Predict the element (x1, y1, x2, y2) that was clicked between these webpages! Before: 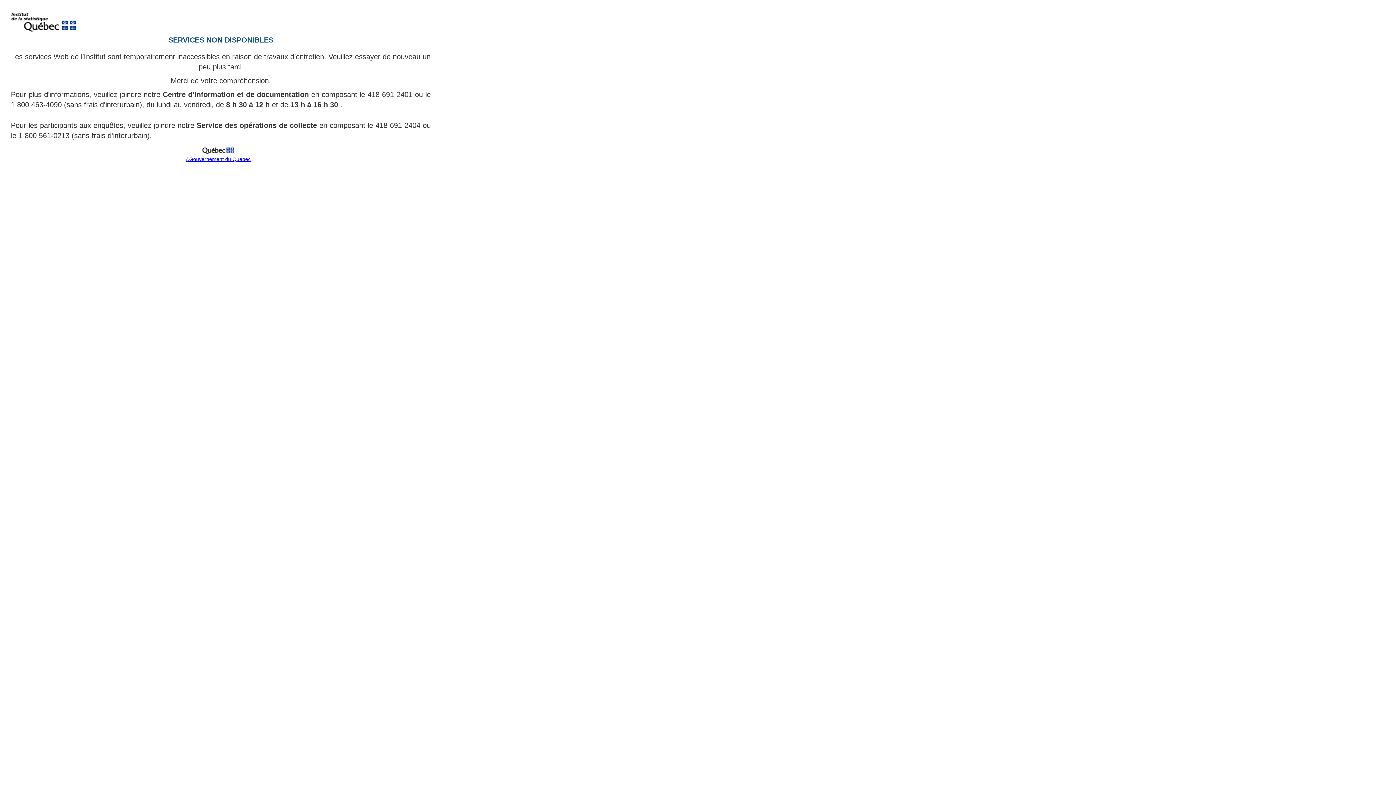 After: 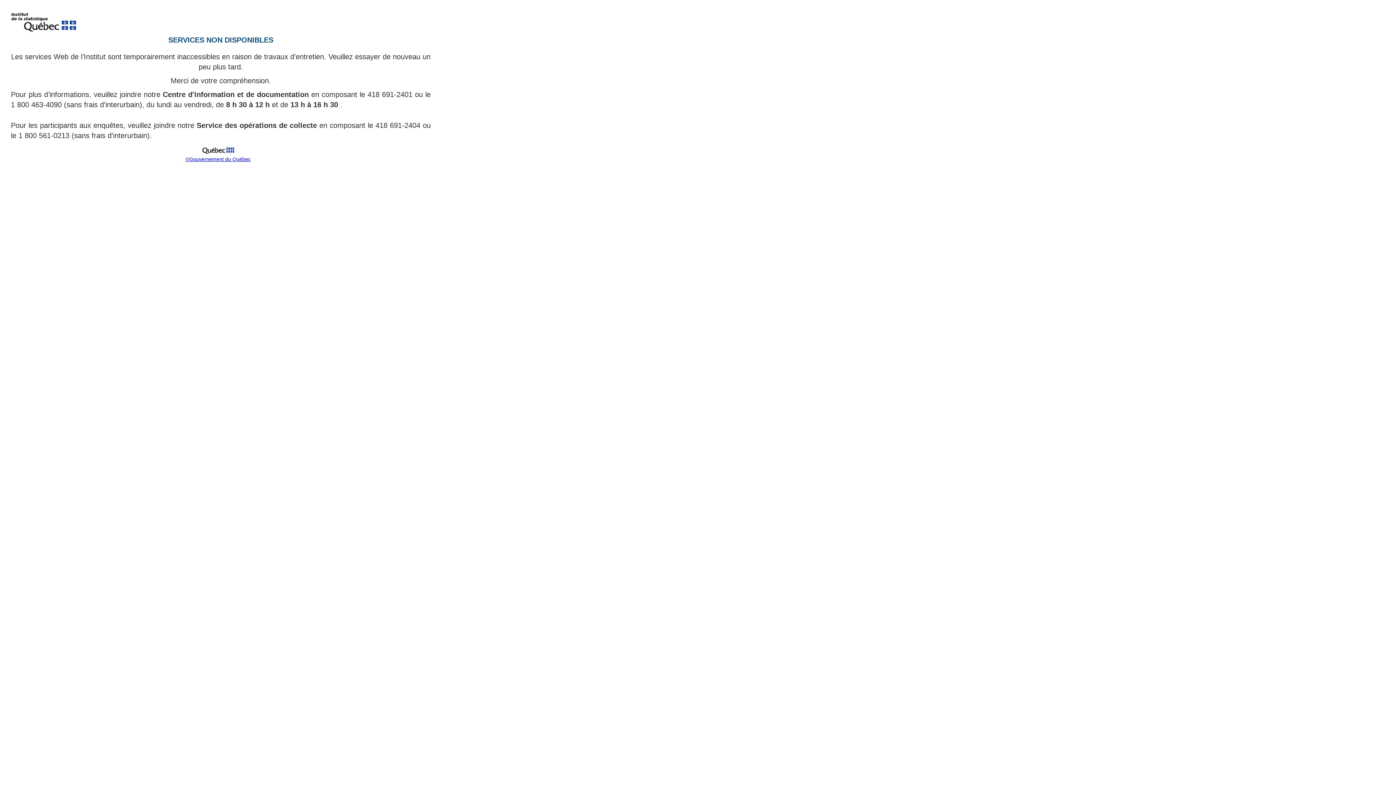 Action: bbox: (199, 151, 237, 157)